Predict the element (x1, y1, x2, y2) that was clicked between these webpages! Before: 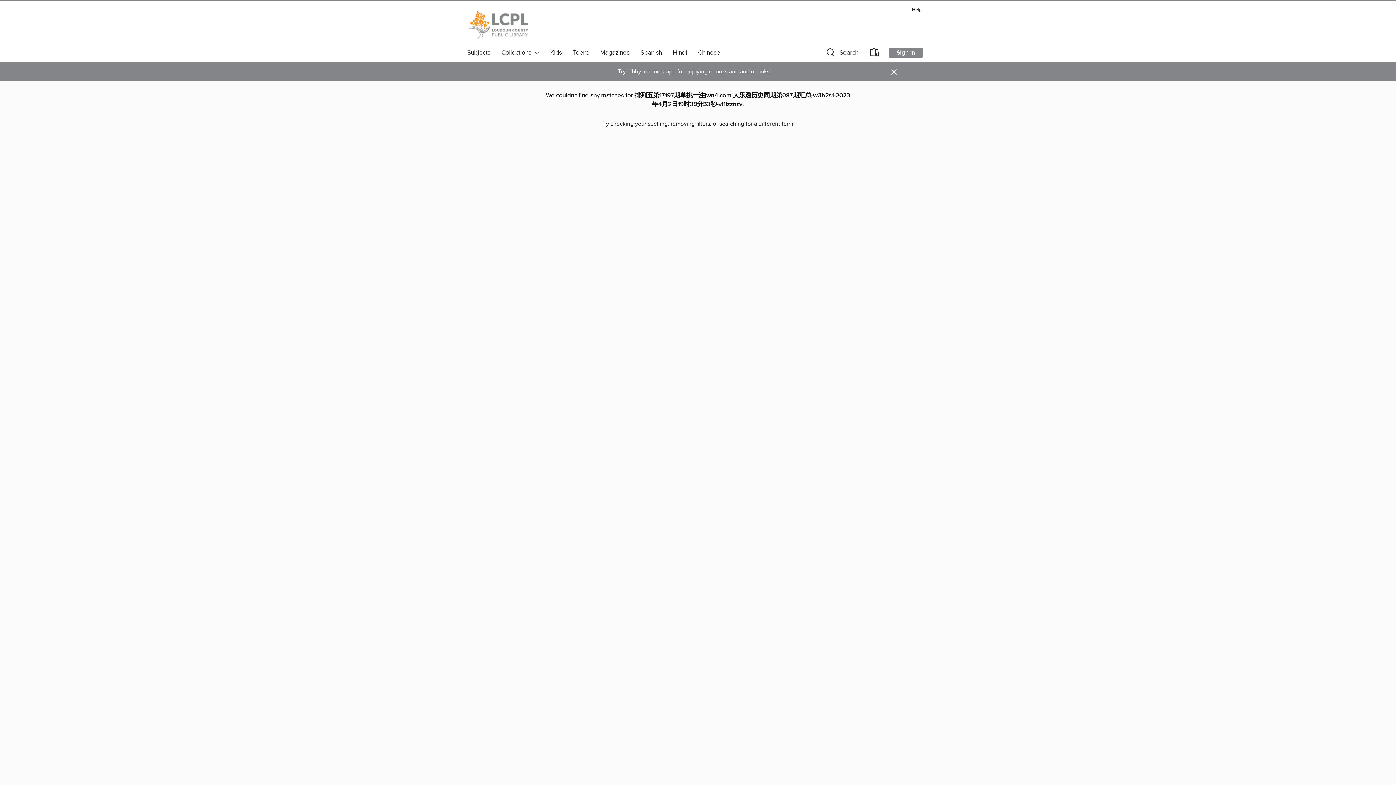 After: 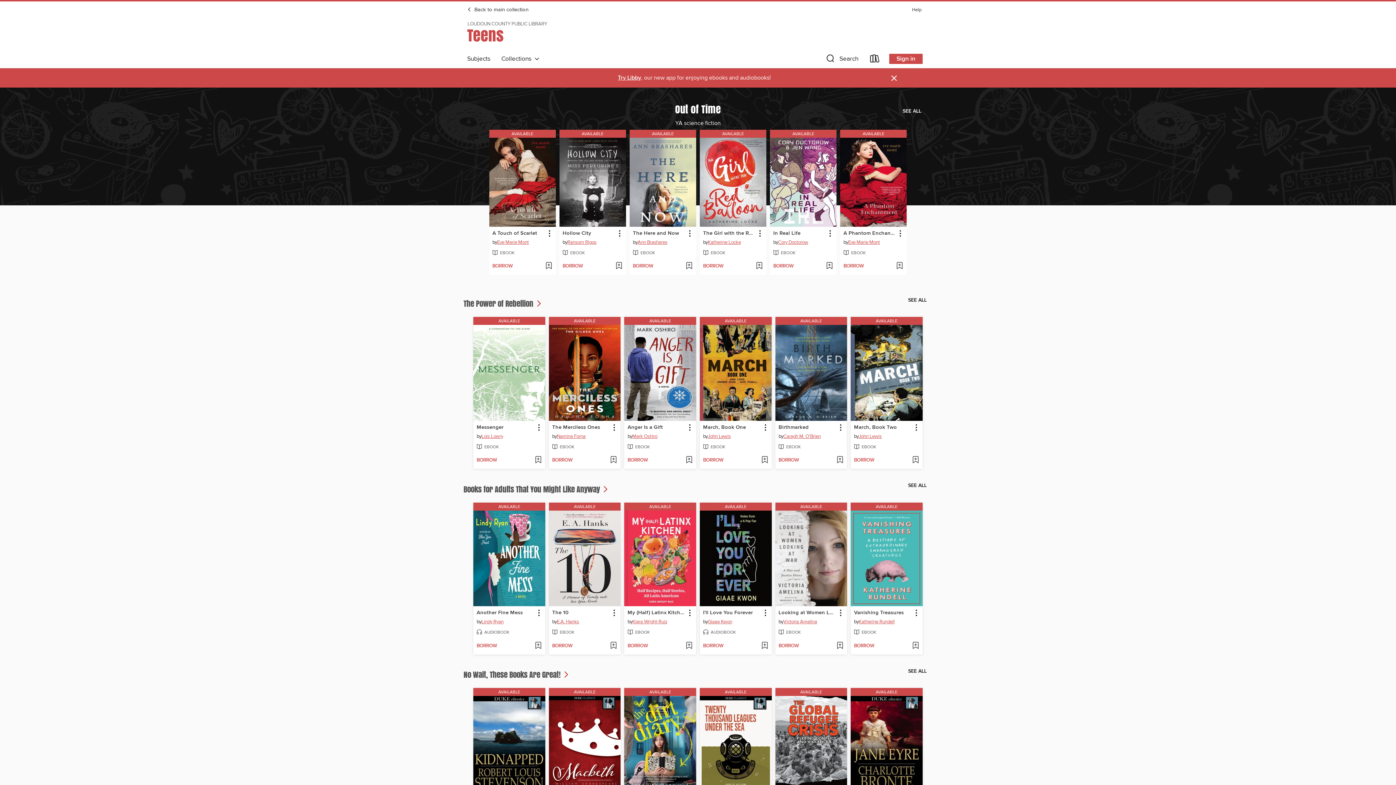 Action: label: Teens bbox: (567, 46, 594, 58)